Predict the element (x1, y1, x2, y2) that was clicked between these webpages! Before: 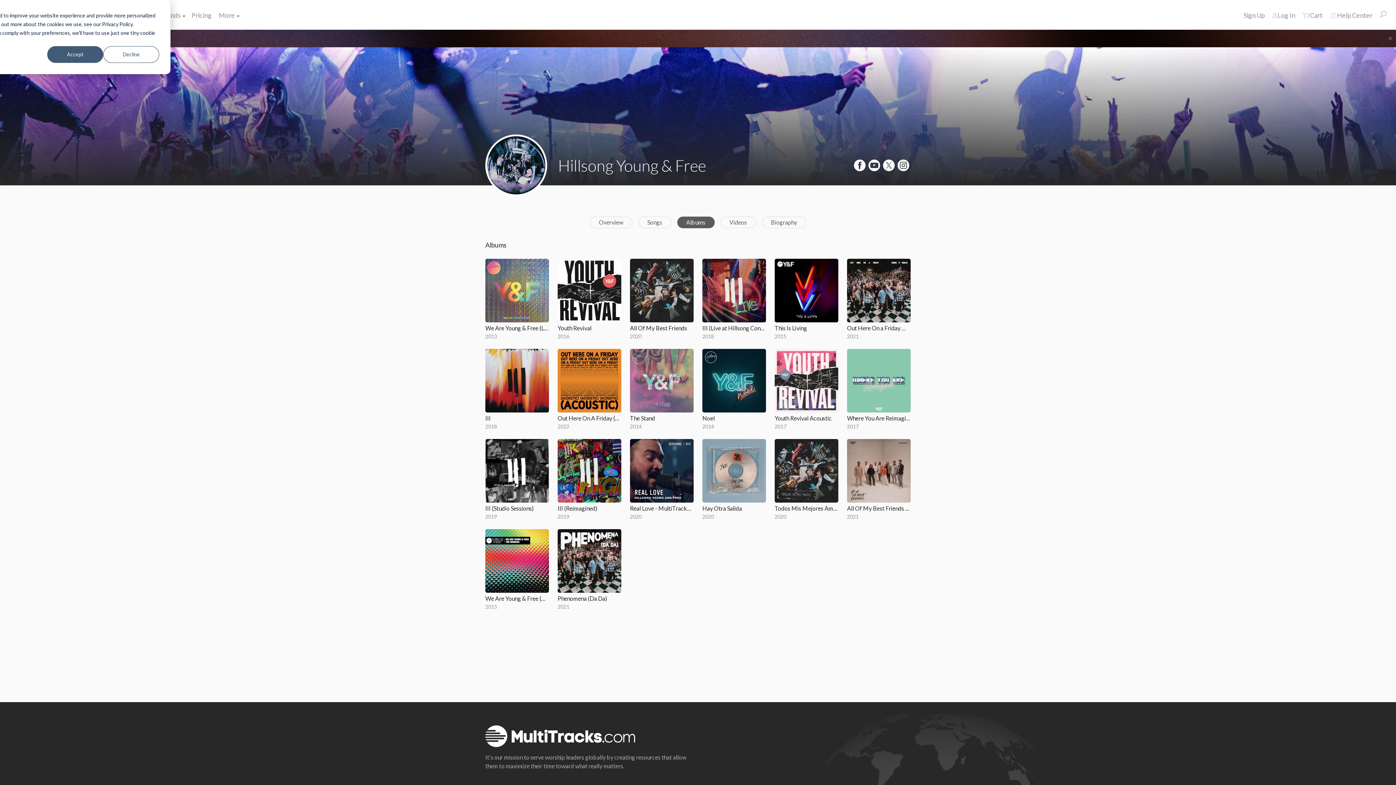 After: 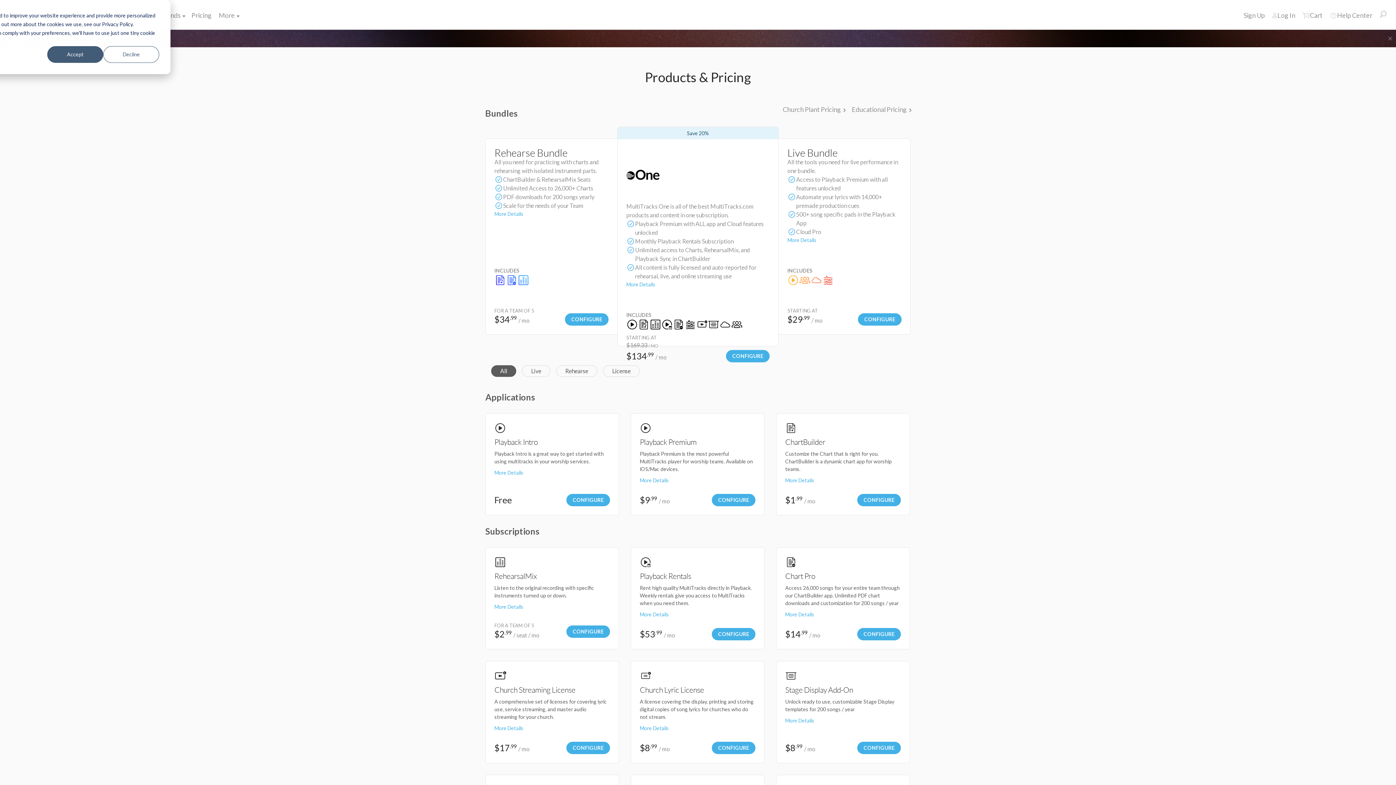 Action: label: Pricing bbox: (188, 6, 215, 24)